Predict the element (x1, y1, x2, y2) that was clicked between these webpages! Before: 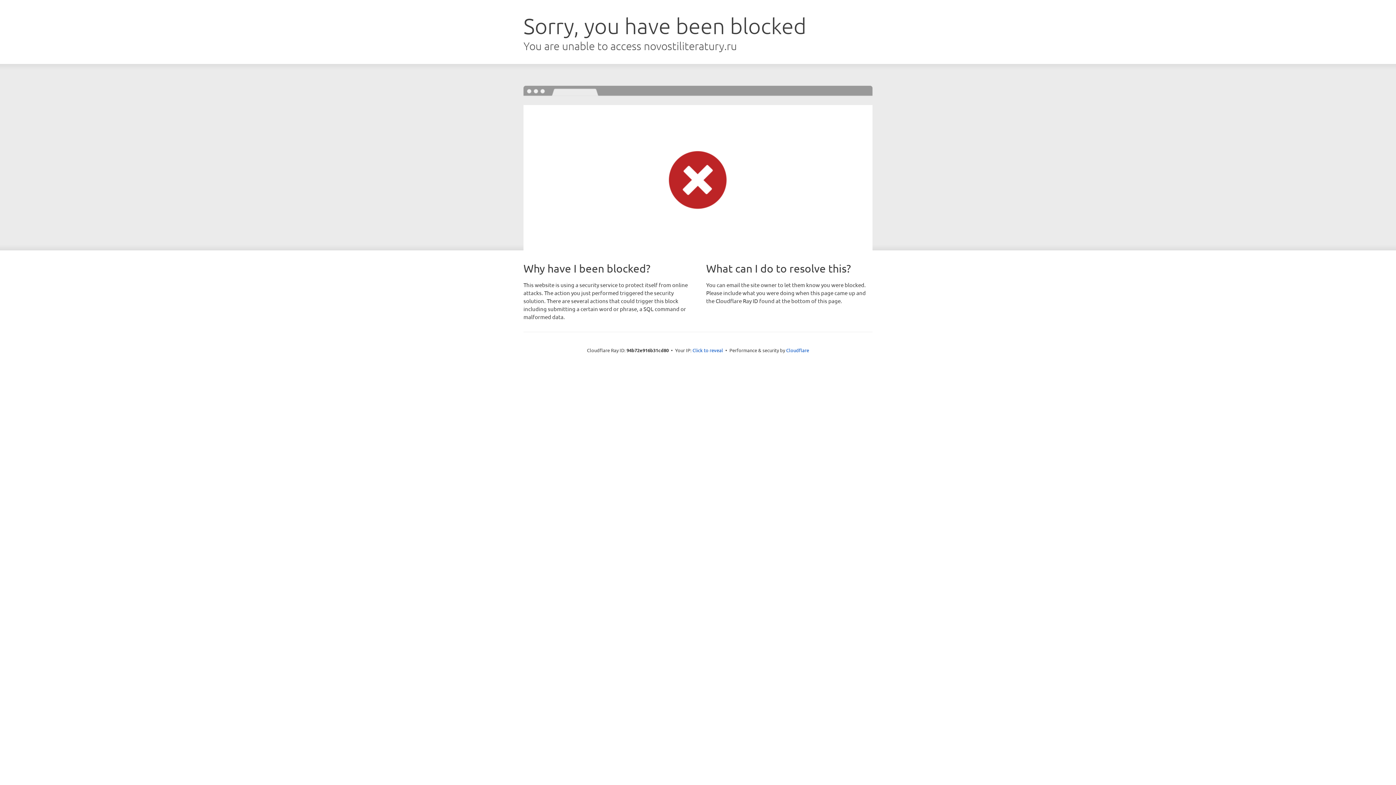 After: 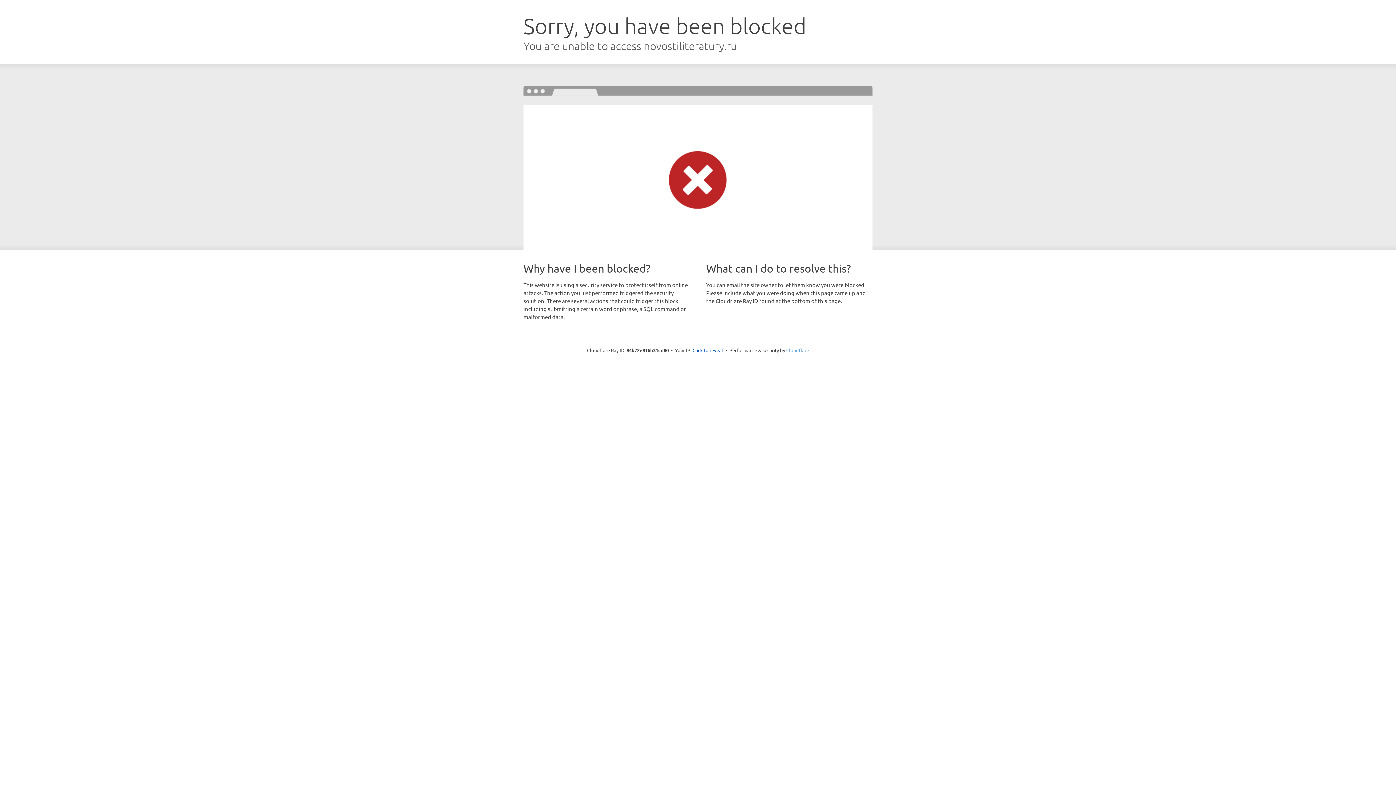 Action: label: Cloudflare bbox: (786, 347, 809, 353)